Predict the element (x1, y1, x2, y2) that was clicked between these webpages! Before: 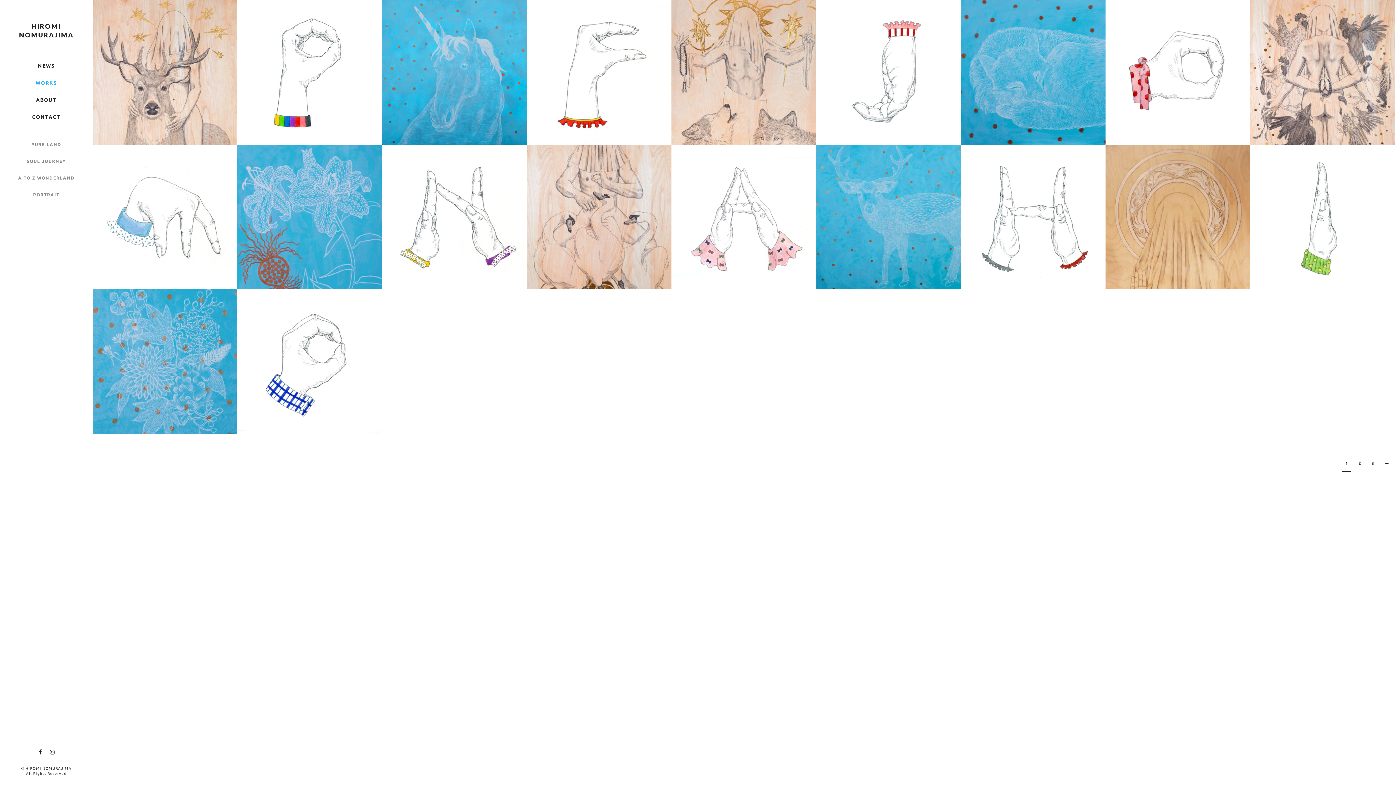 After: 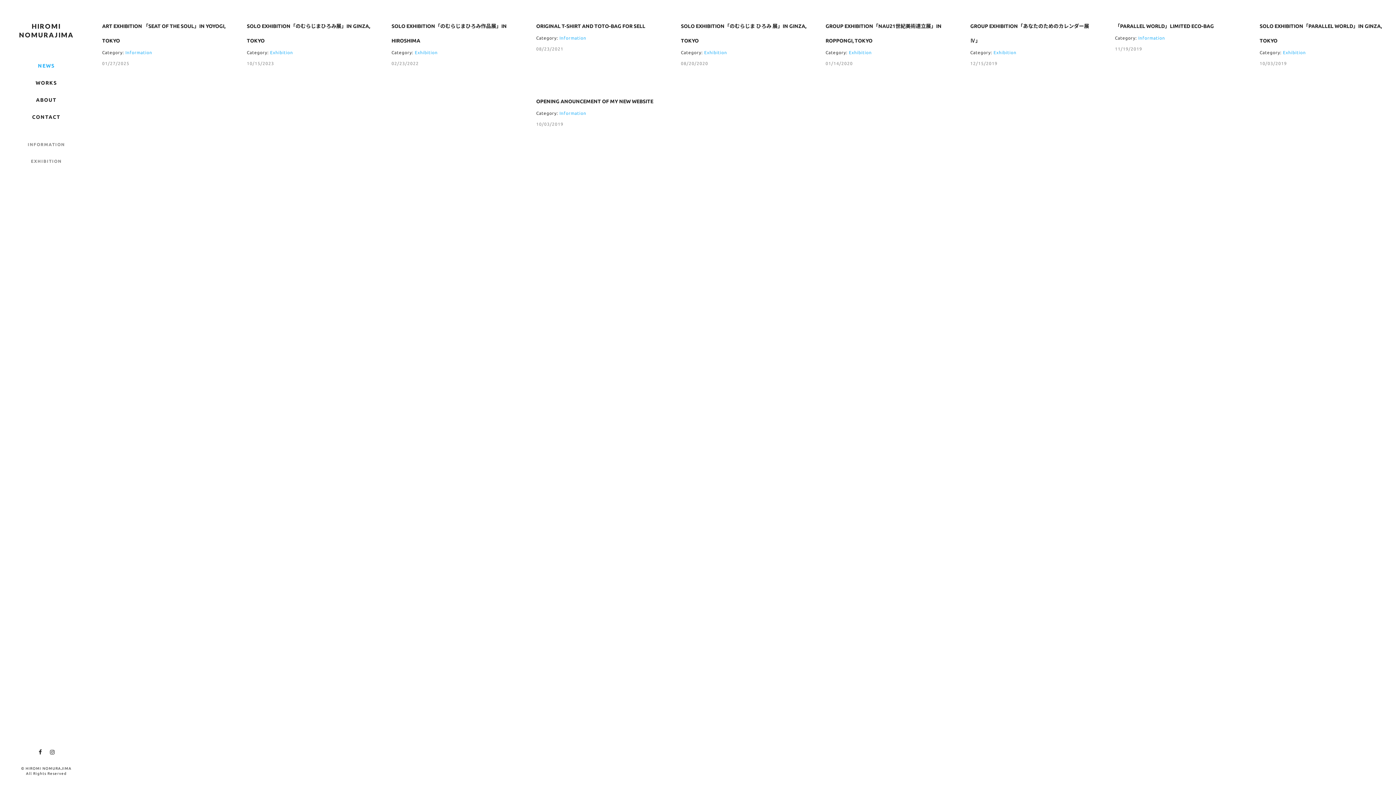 Action: bbox: (0, 58, 92, 73) label: NEWS